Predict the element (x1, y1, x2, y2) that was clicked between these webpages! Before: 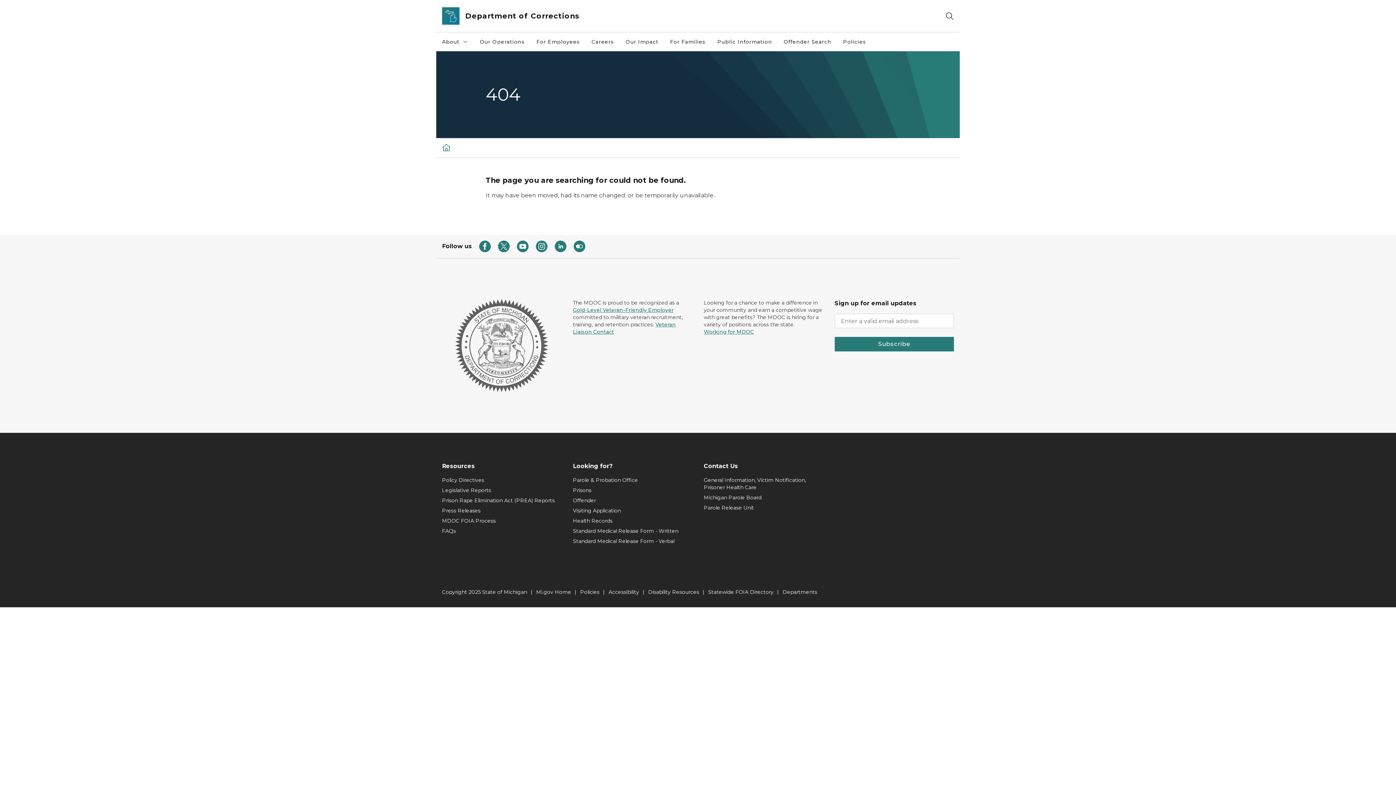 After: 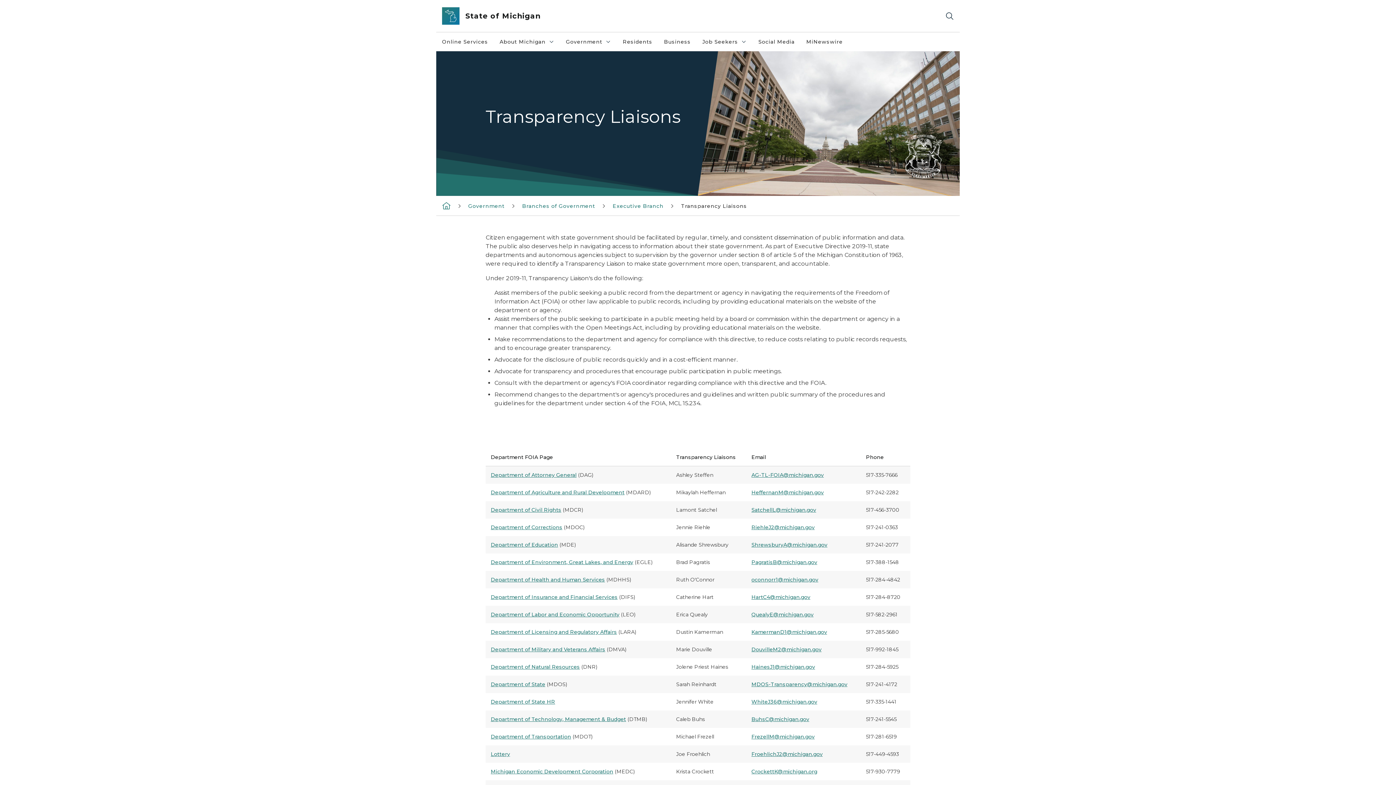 Action: bbox: (708, 589, 773, 595) label: Statewide FOIA Directory